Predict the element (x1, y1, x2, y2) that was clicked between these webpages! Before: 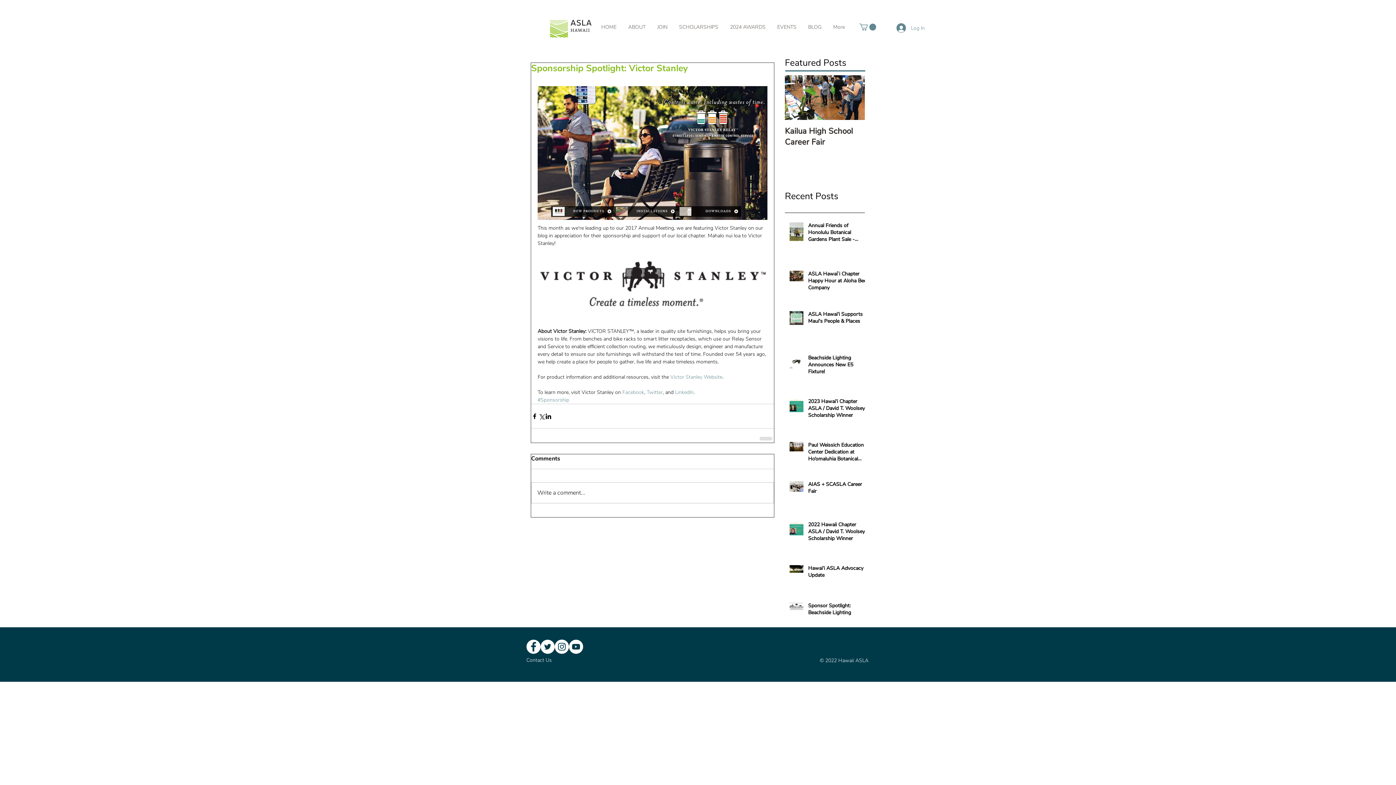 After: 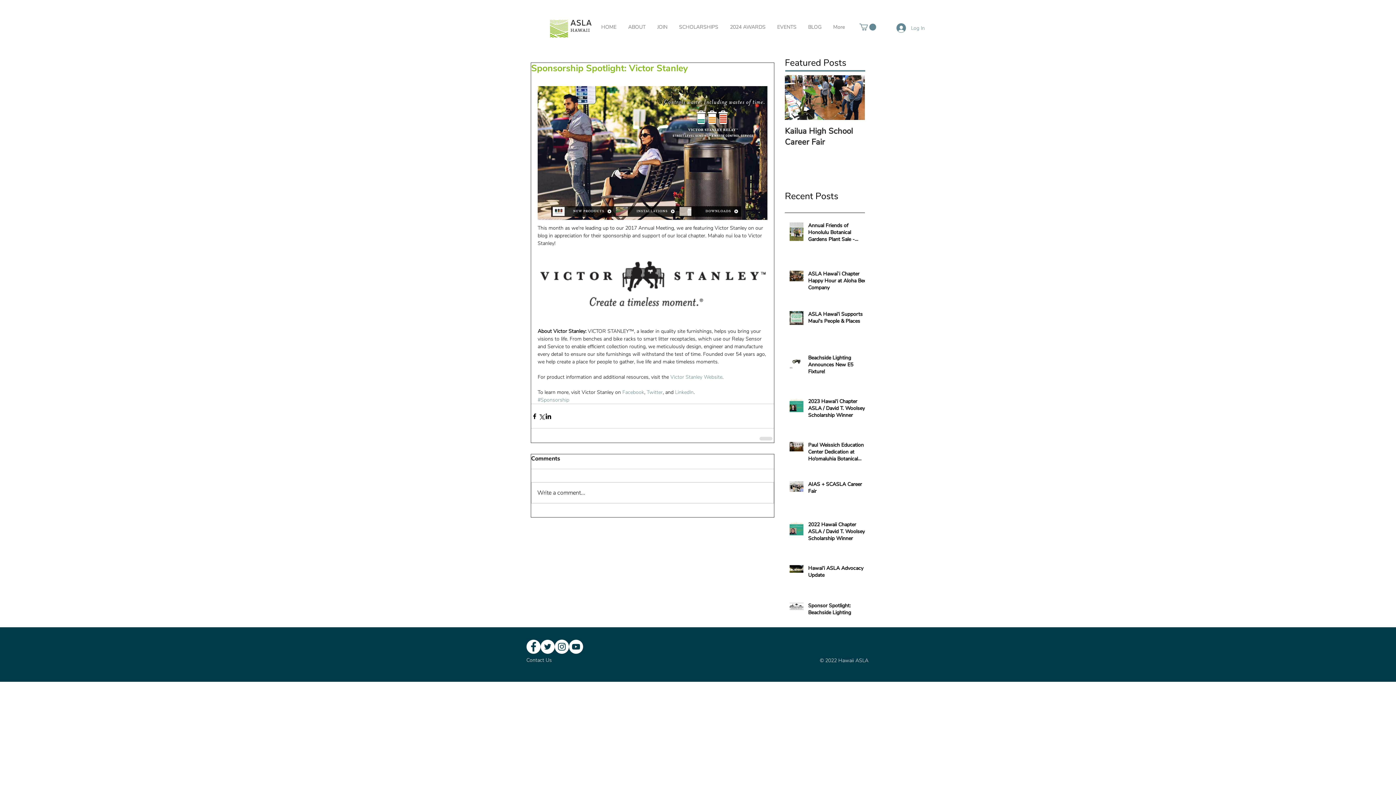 Action: bbox: (554, 639, 569, 654) label: Instagram